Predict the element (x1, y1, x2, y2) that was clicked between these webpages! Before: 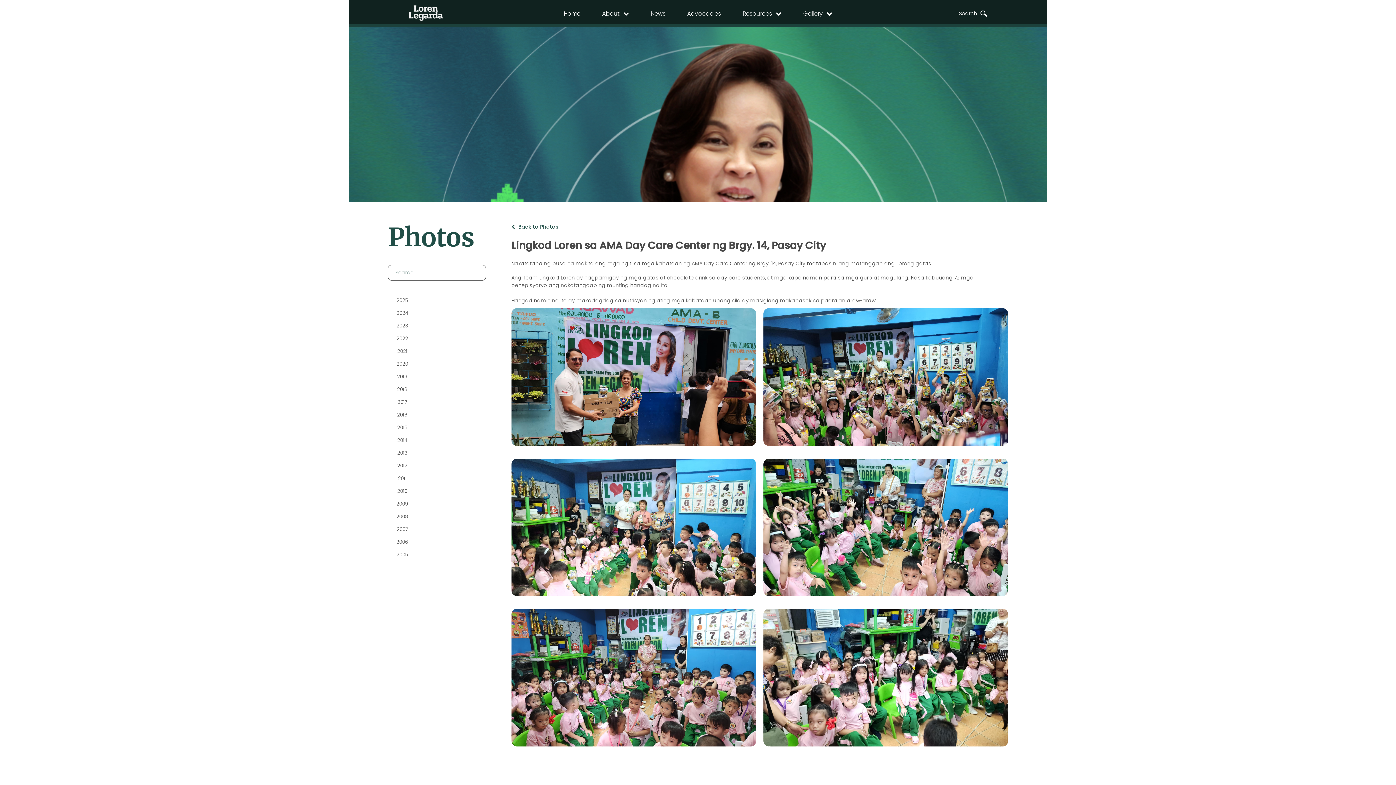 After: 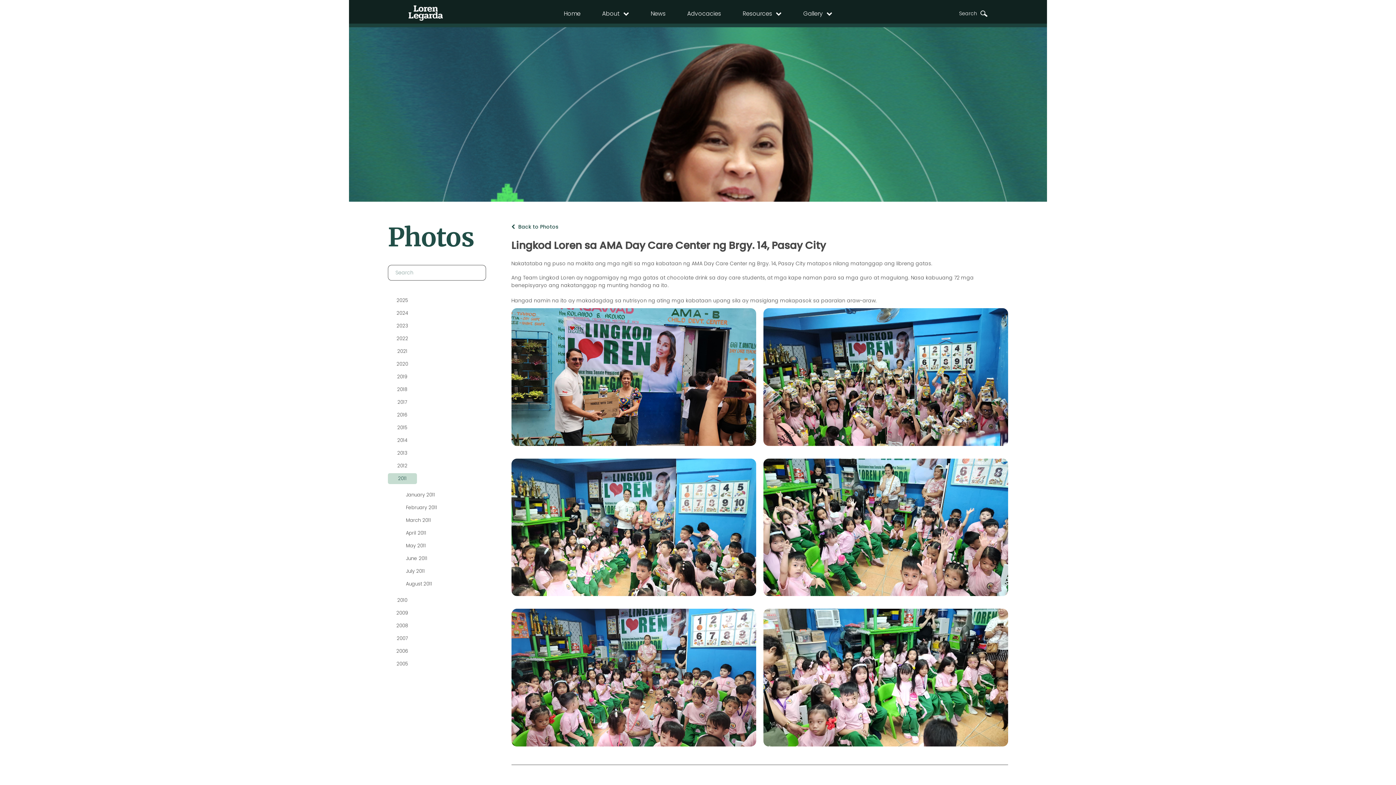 Action: label: 2011 bbox: (387, 473, 416, 484)